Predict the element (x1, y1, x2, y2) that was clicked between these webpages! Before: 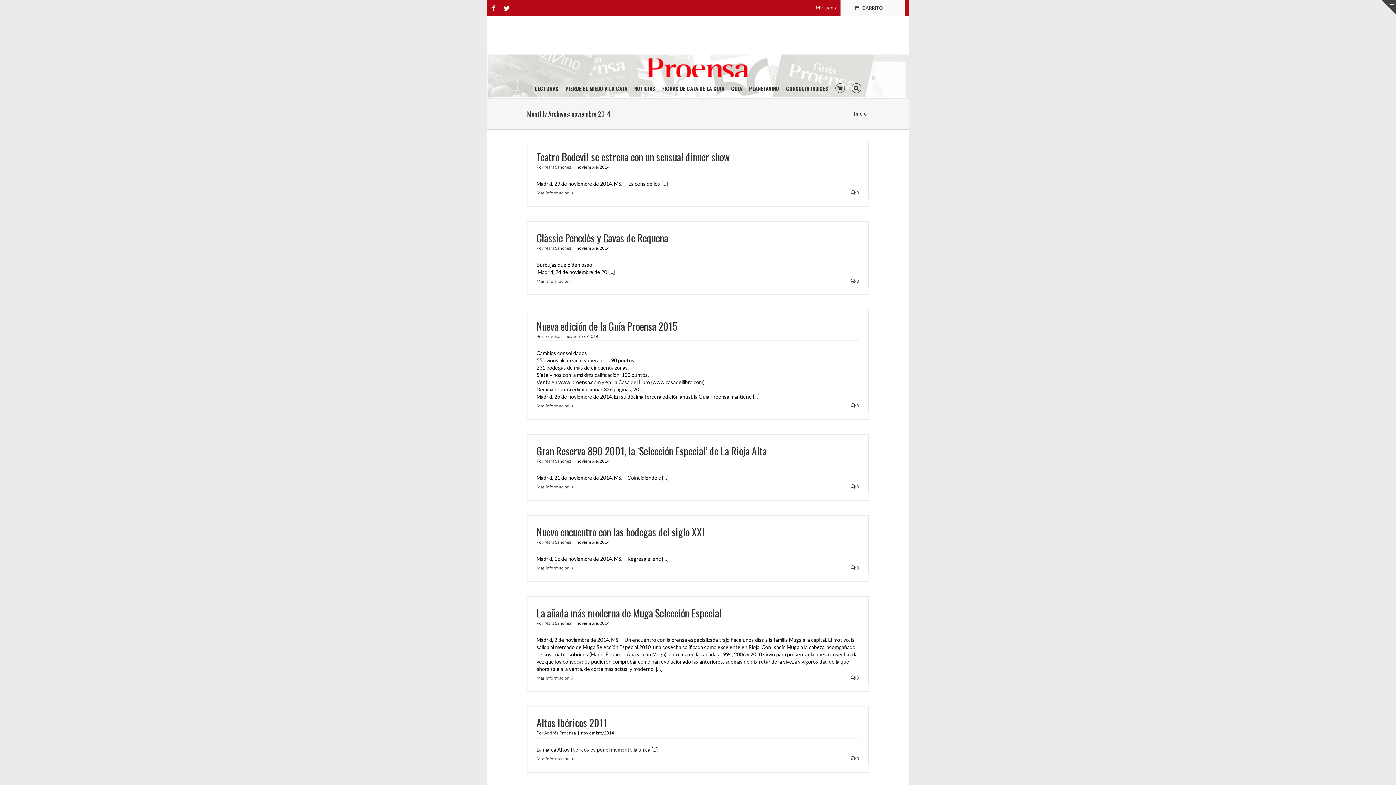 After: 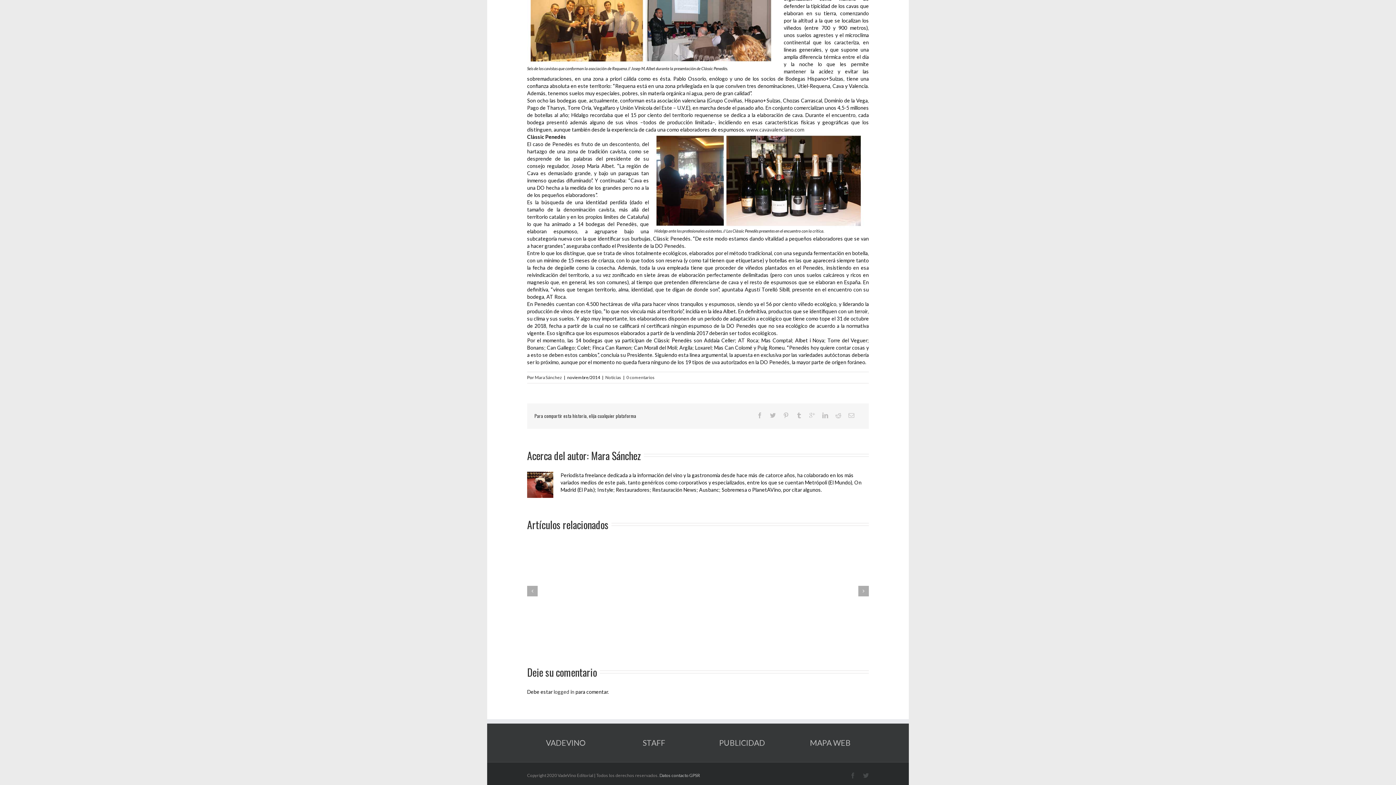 Action: bbox: (850, 278, 859, 284) label:  0